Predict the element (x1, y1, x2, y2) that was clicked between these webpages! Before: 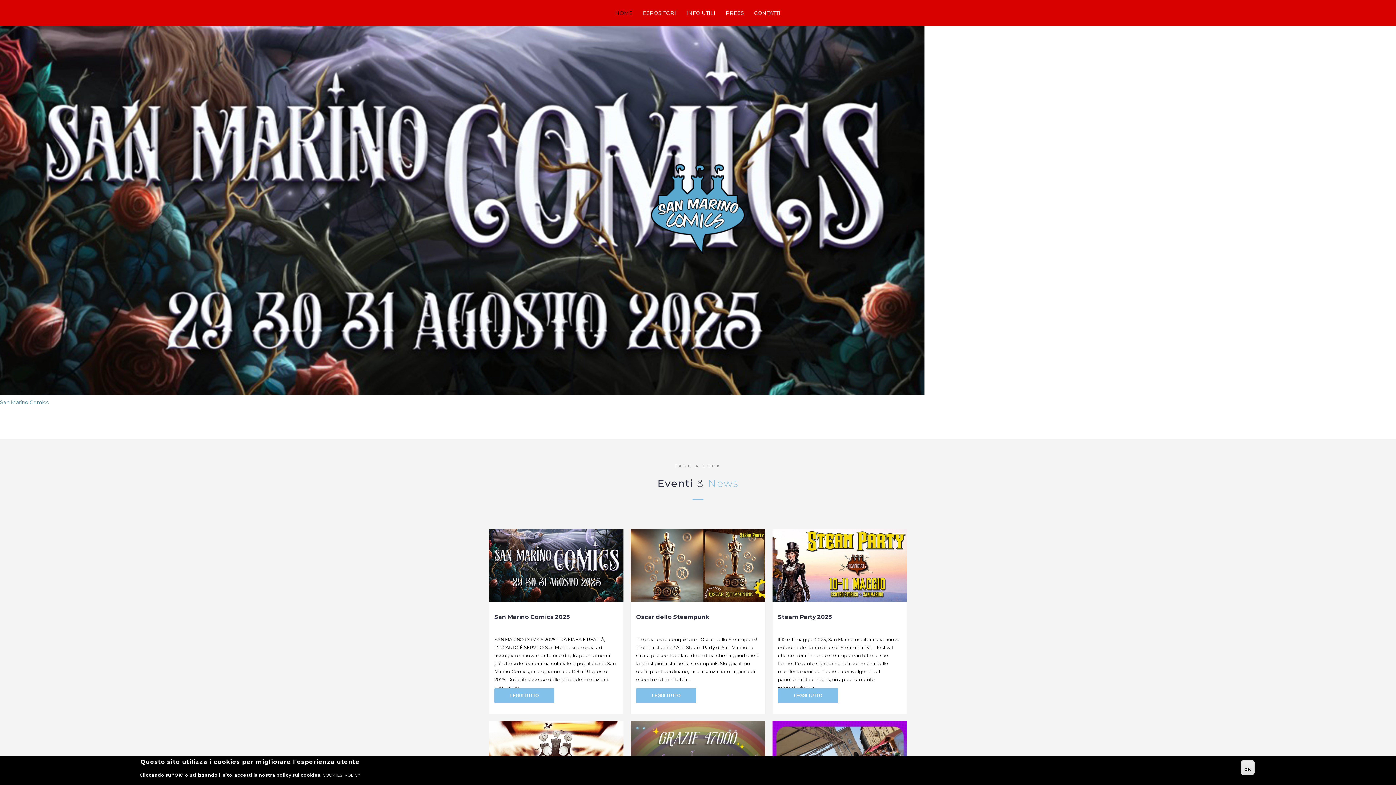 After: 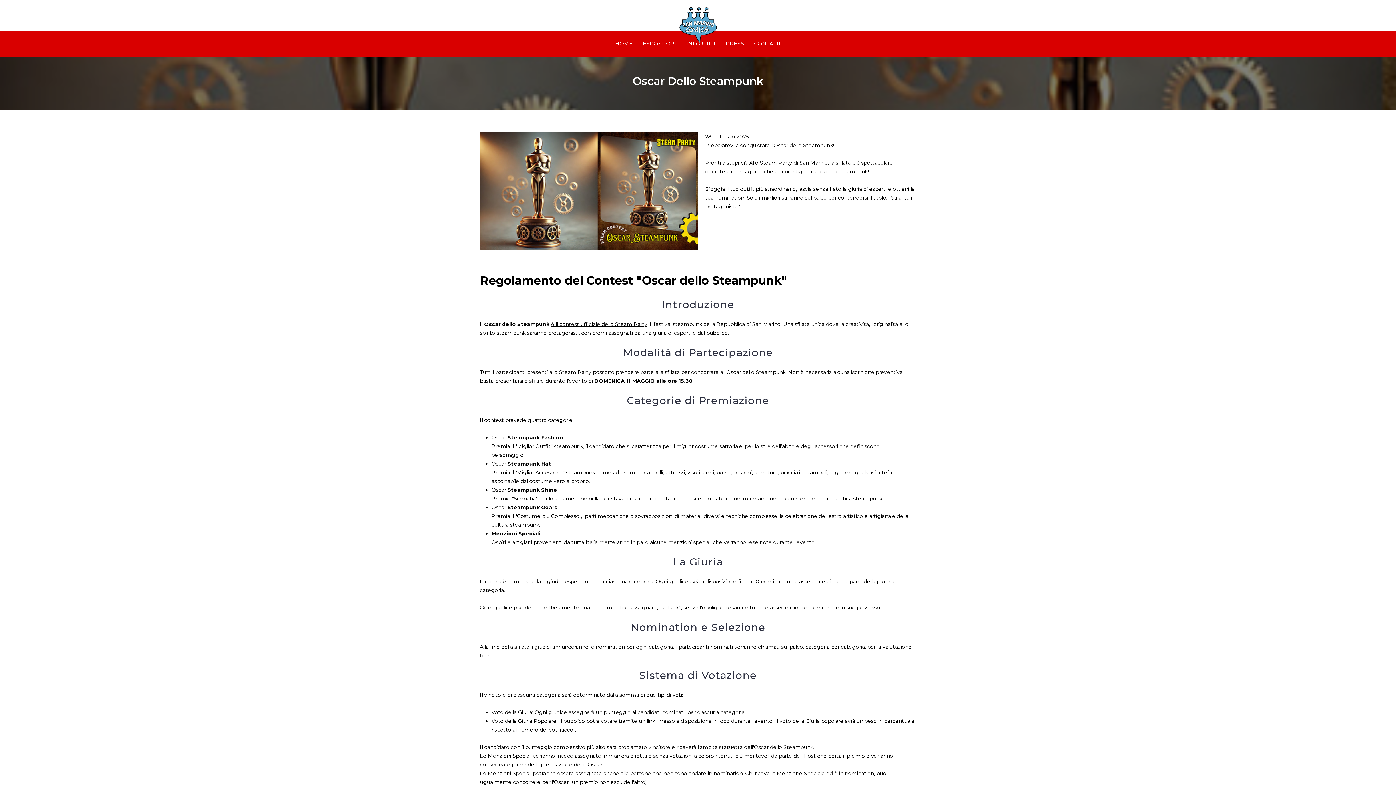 Action: bbox: (636, 688, 696, 703) label: LEGGI TUTTO